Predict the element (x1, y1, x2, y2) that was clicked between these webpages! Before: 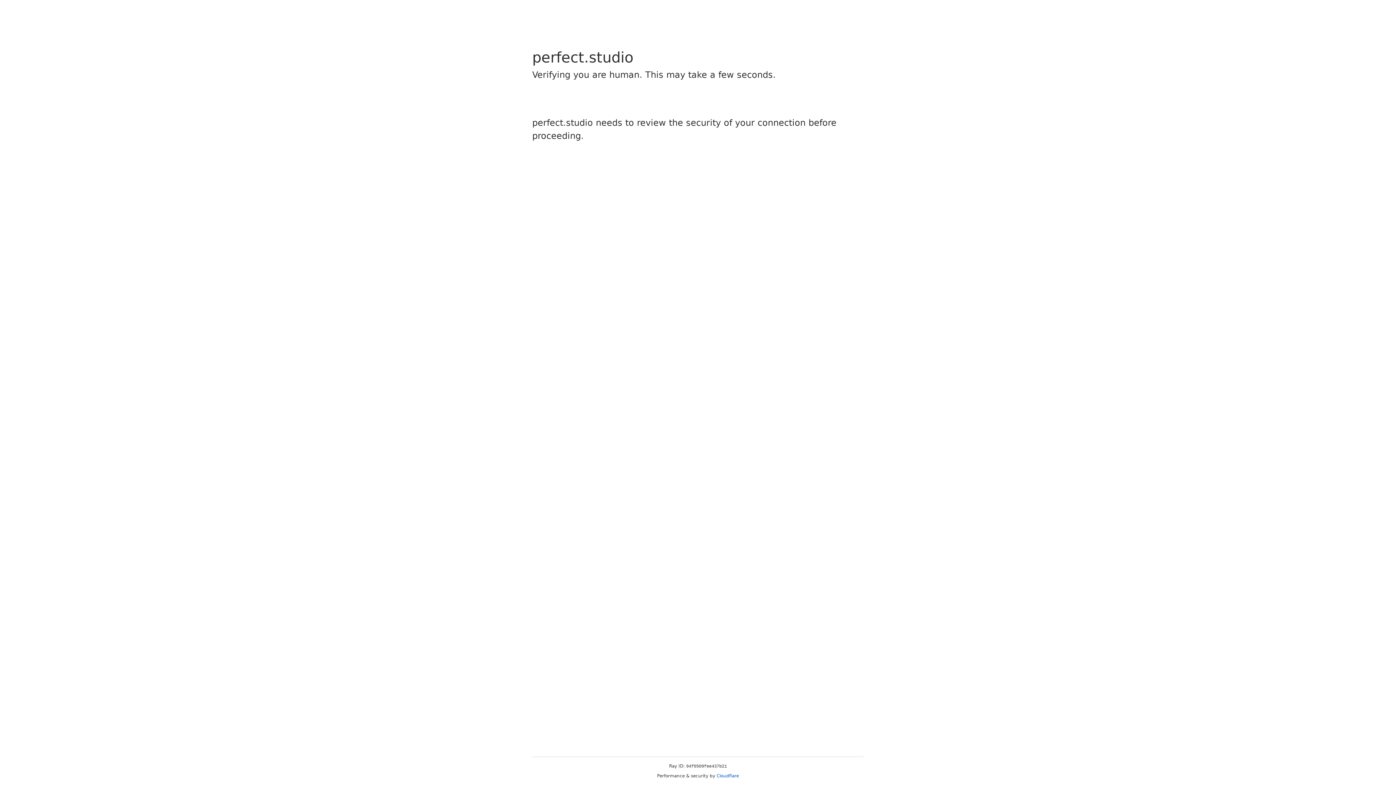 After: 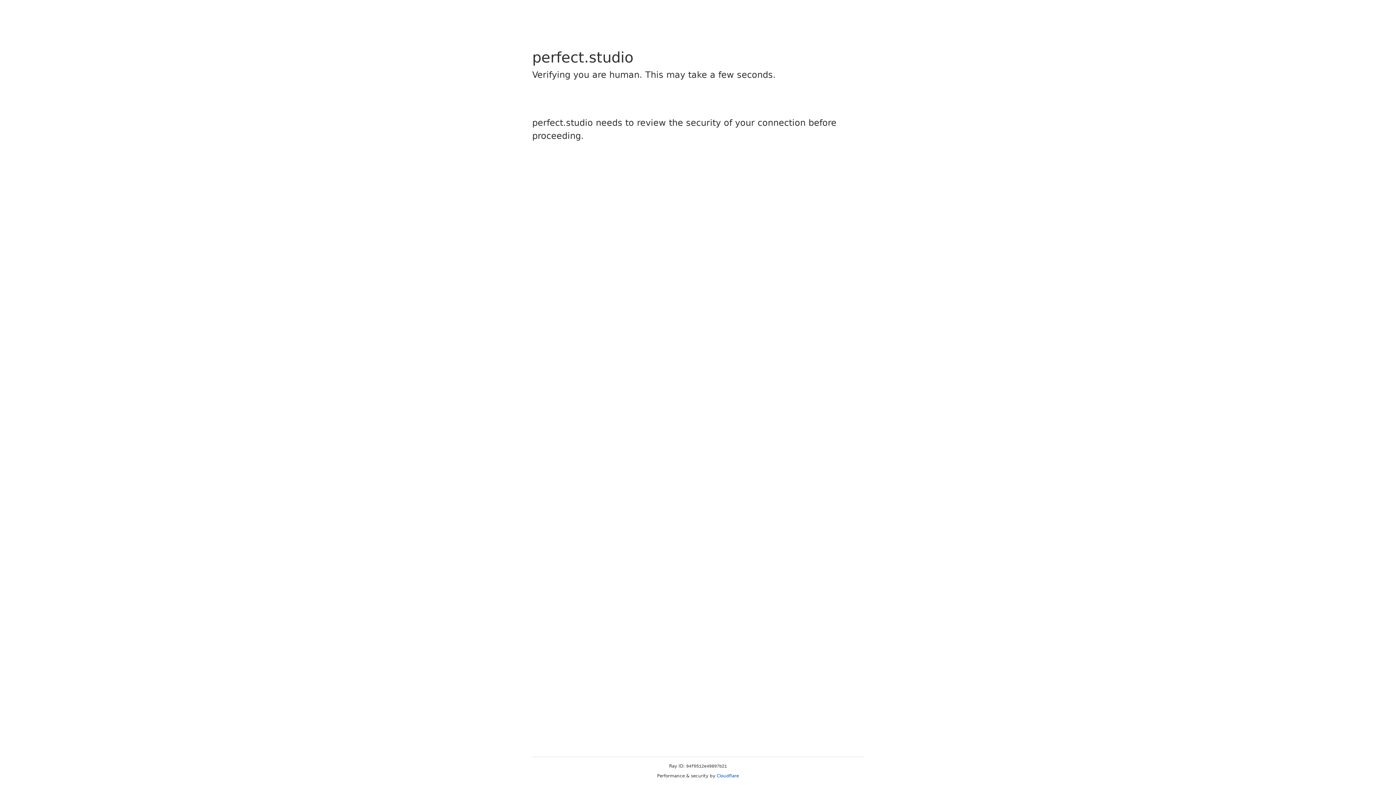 Action: bbox: (716, 773, 739, 778) label: Cloudflare